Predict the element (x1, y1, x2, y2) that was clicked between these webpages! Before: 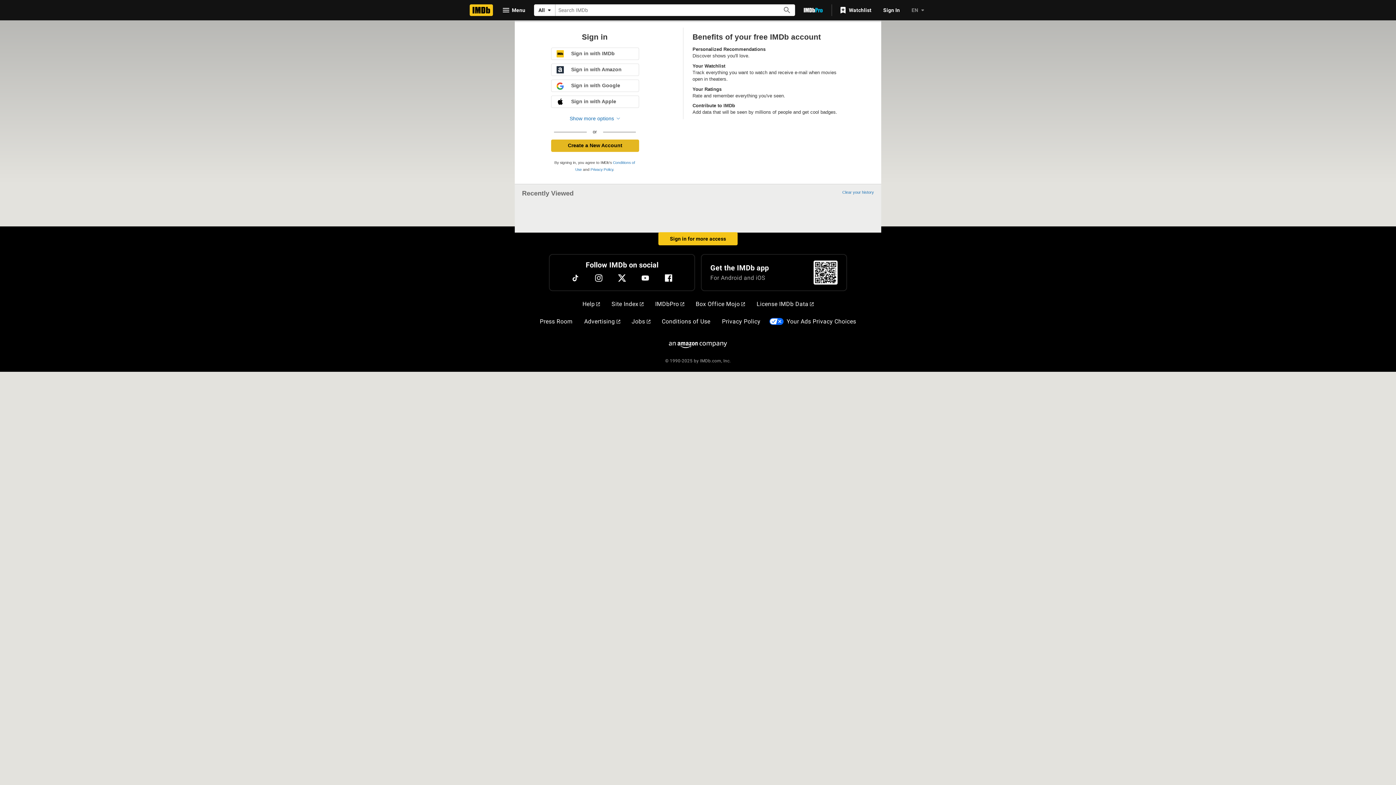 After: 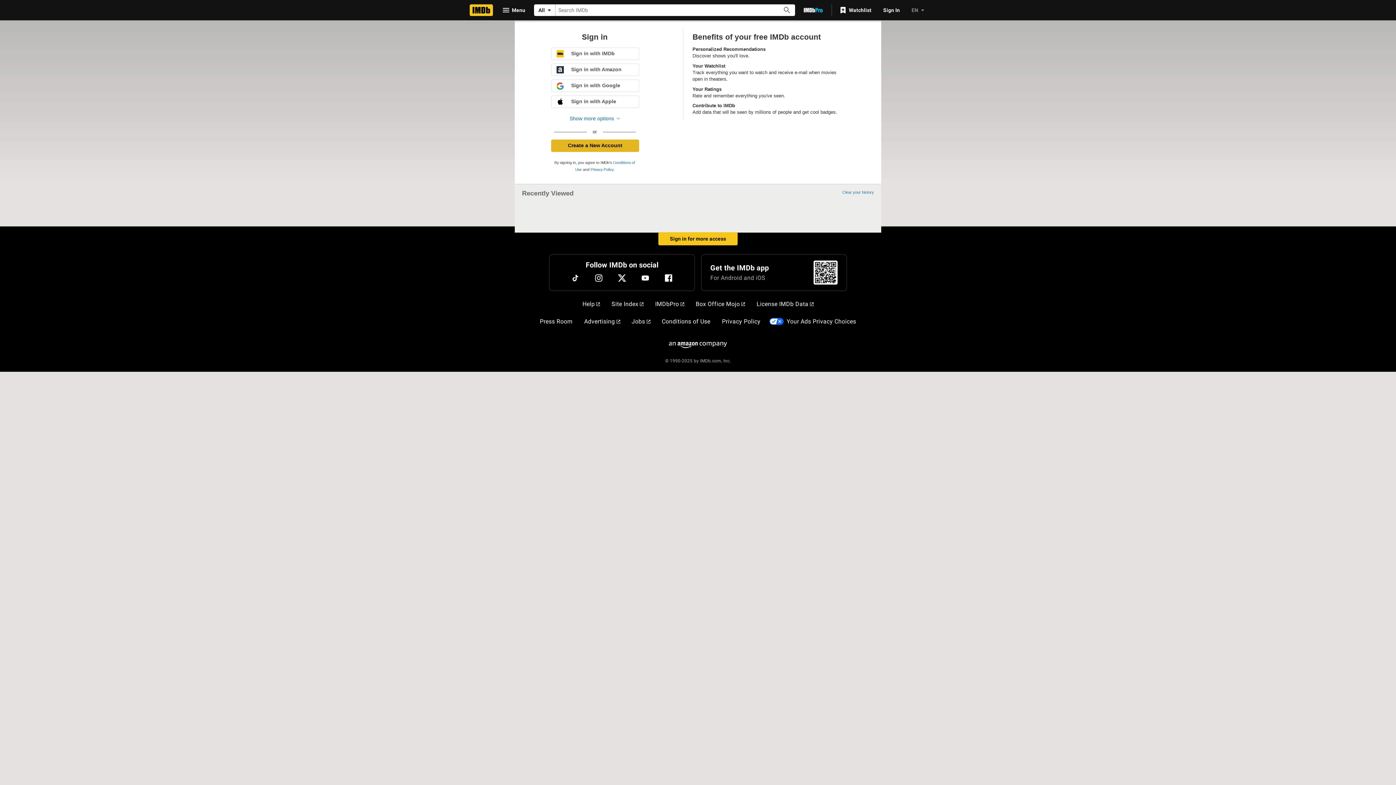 Action: bbox: (835, 3, 877, 16) label: Watchlist